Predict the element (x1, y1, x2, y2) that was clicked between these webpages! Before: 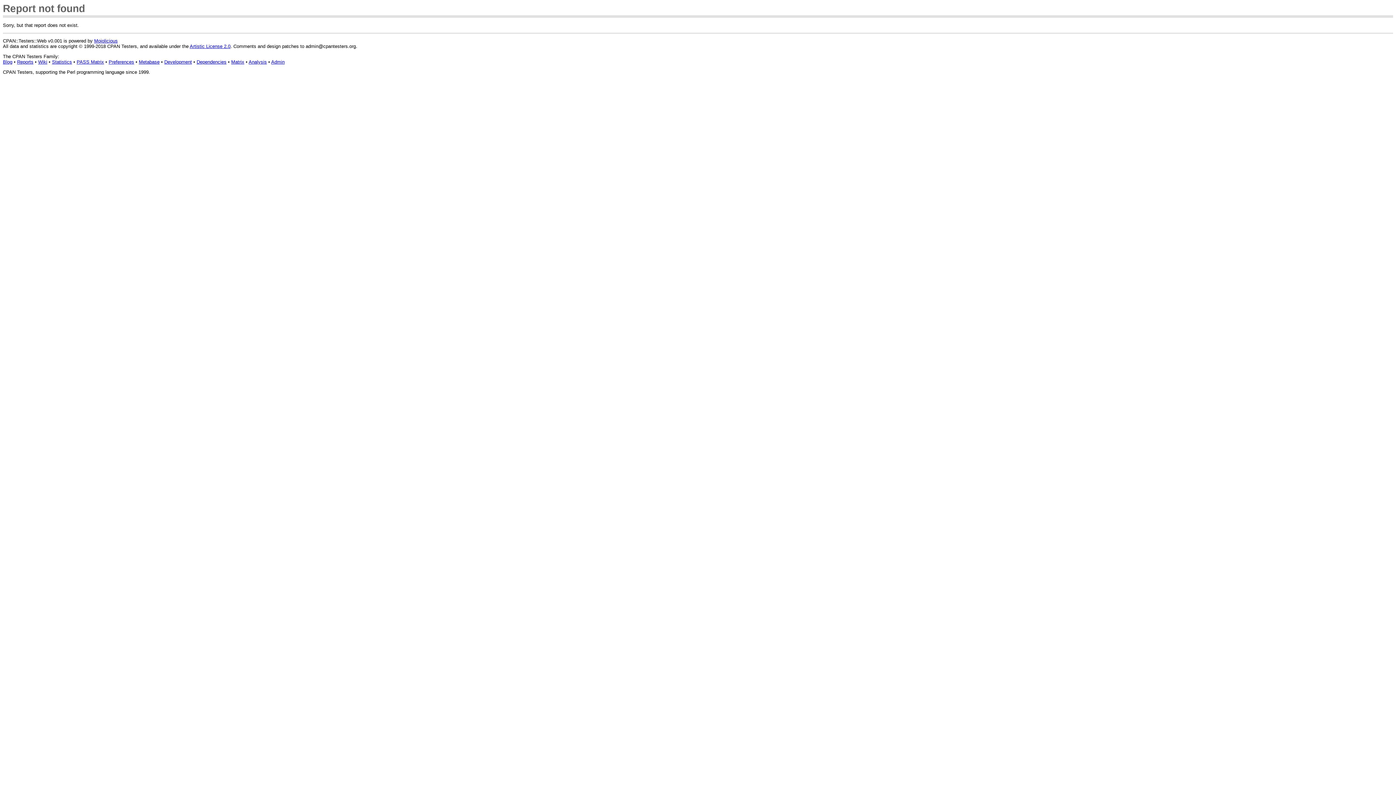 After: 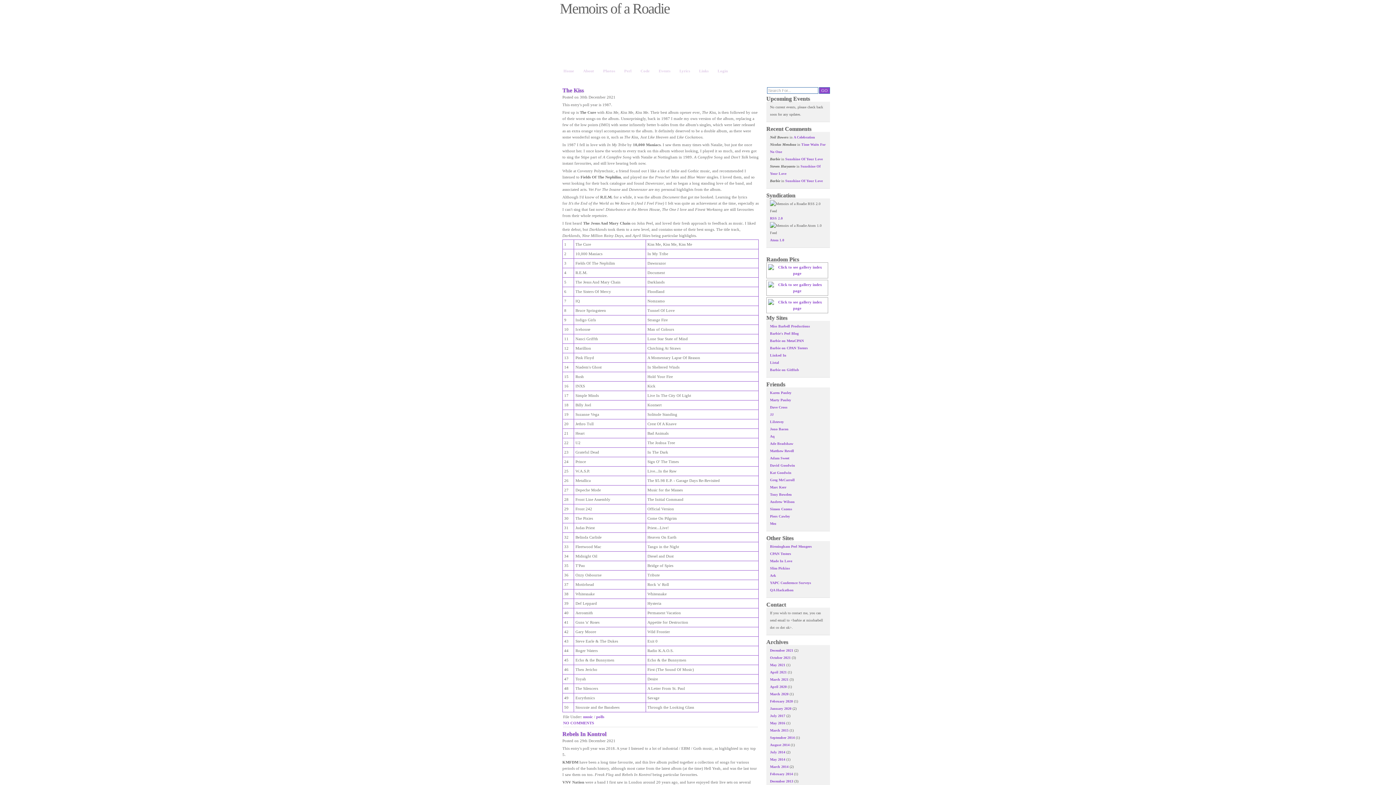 Action: bbox: (164, 59, 192, 64) label: Development